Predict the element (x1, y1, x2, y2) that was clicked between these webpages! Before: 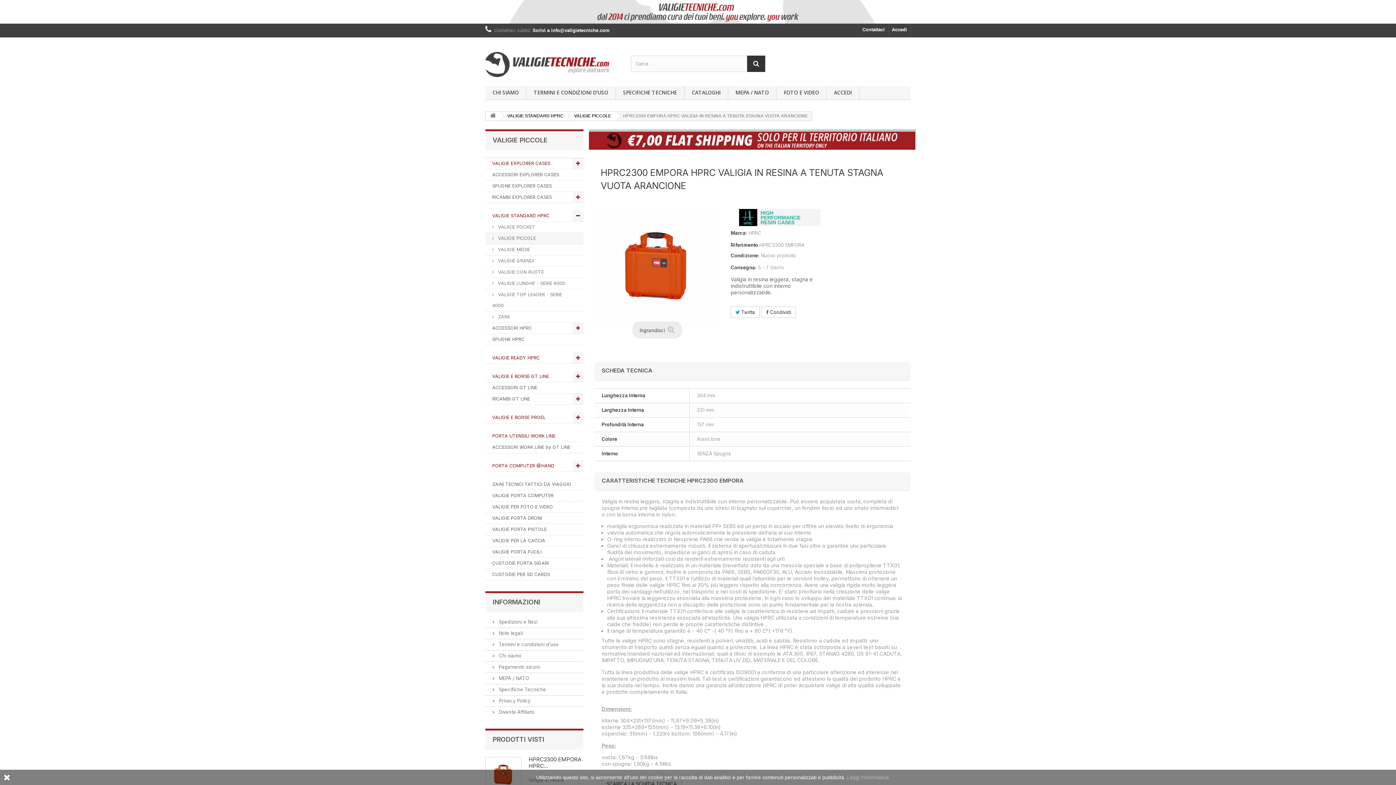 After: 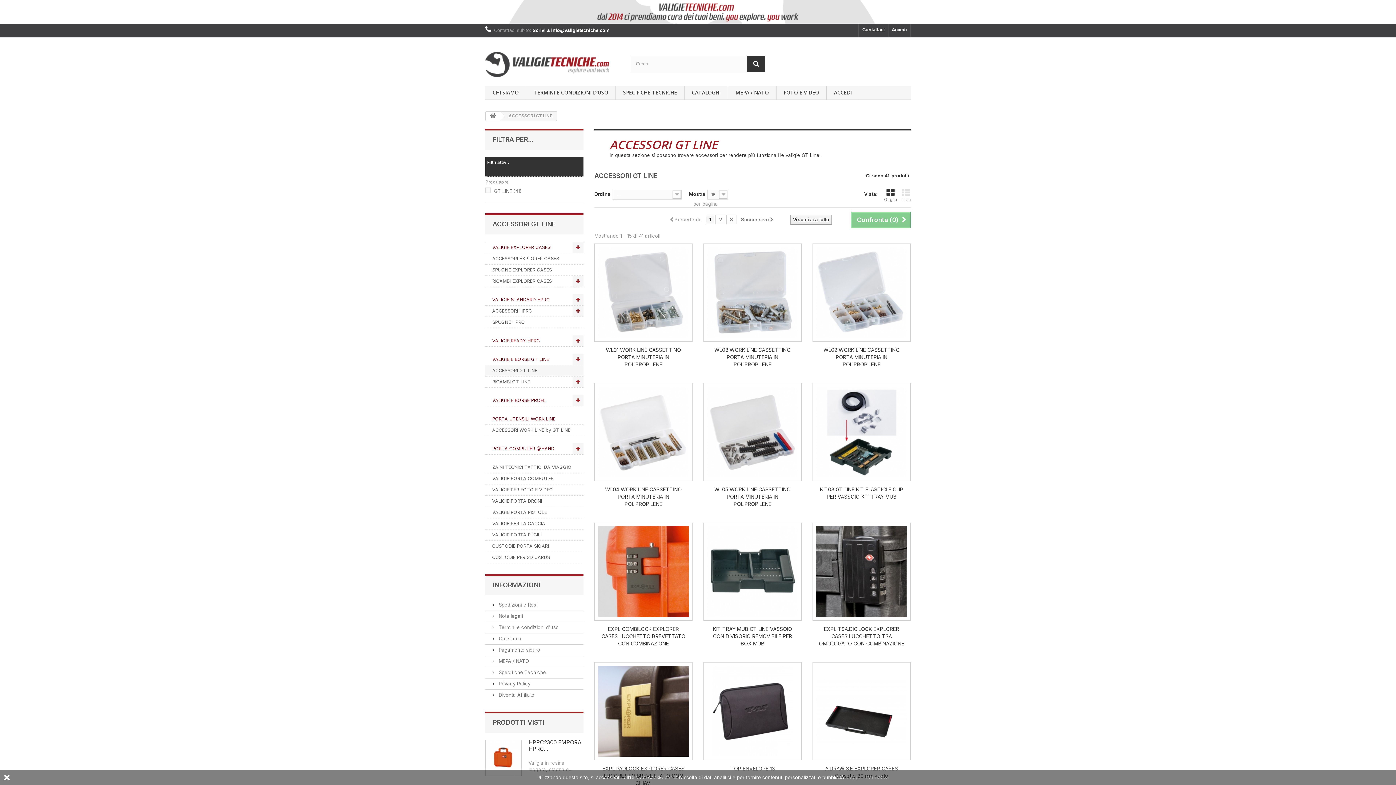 Action: label: ACCESSORI GT LINE bbox: (485, 382, 583, 393)